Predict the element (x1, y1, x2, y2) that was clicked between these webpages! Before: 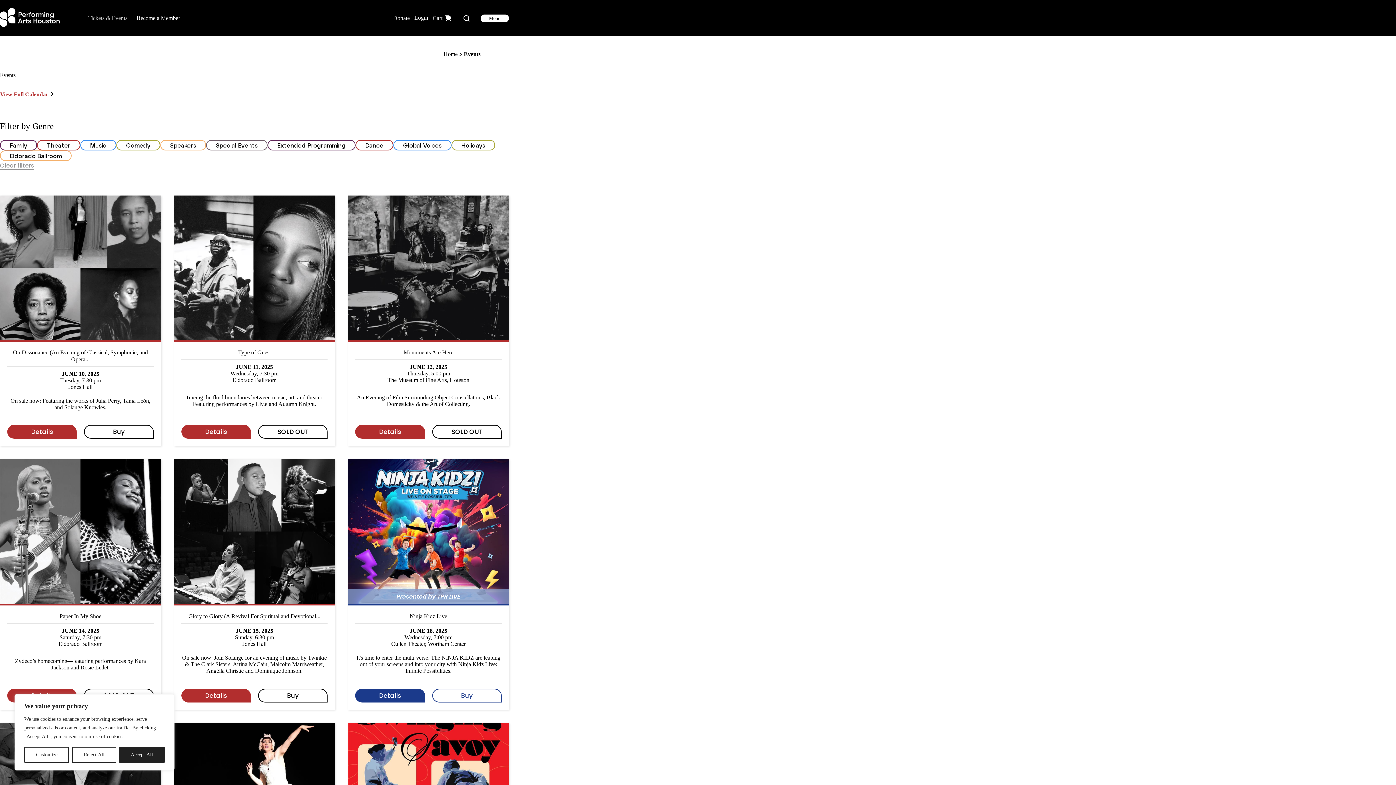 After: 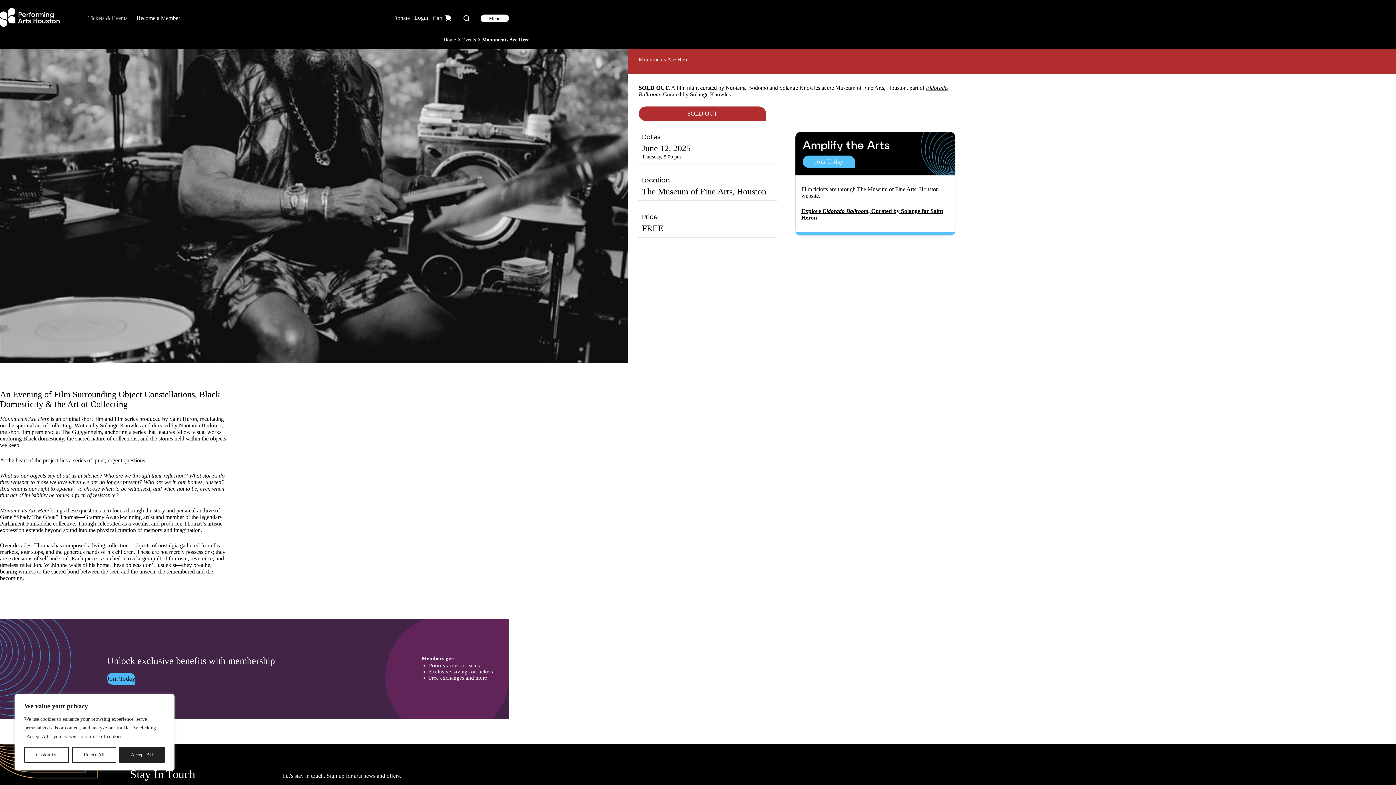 Action: bbox: (355, 425, 424, 438) label: Details